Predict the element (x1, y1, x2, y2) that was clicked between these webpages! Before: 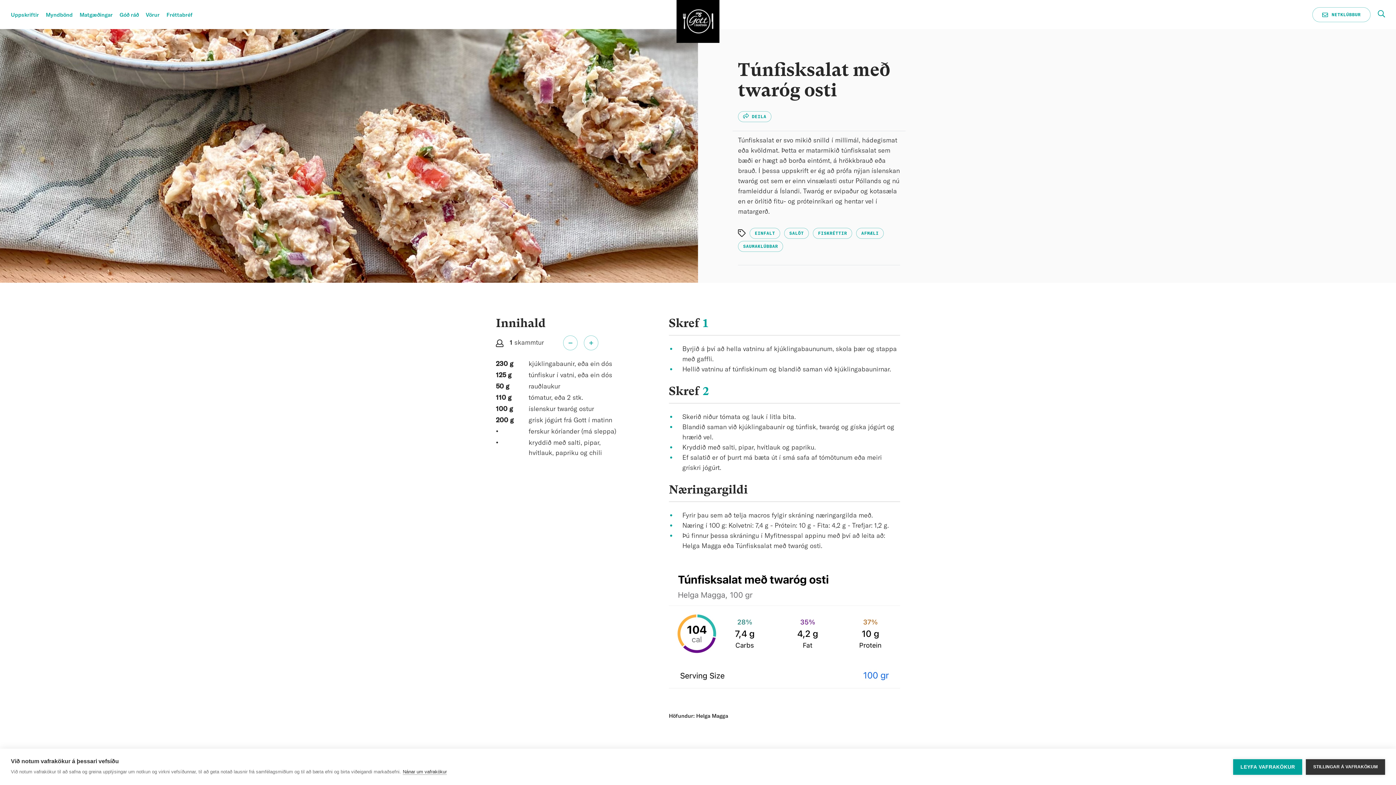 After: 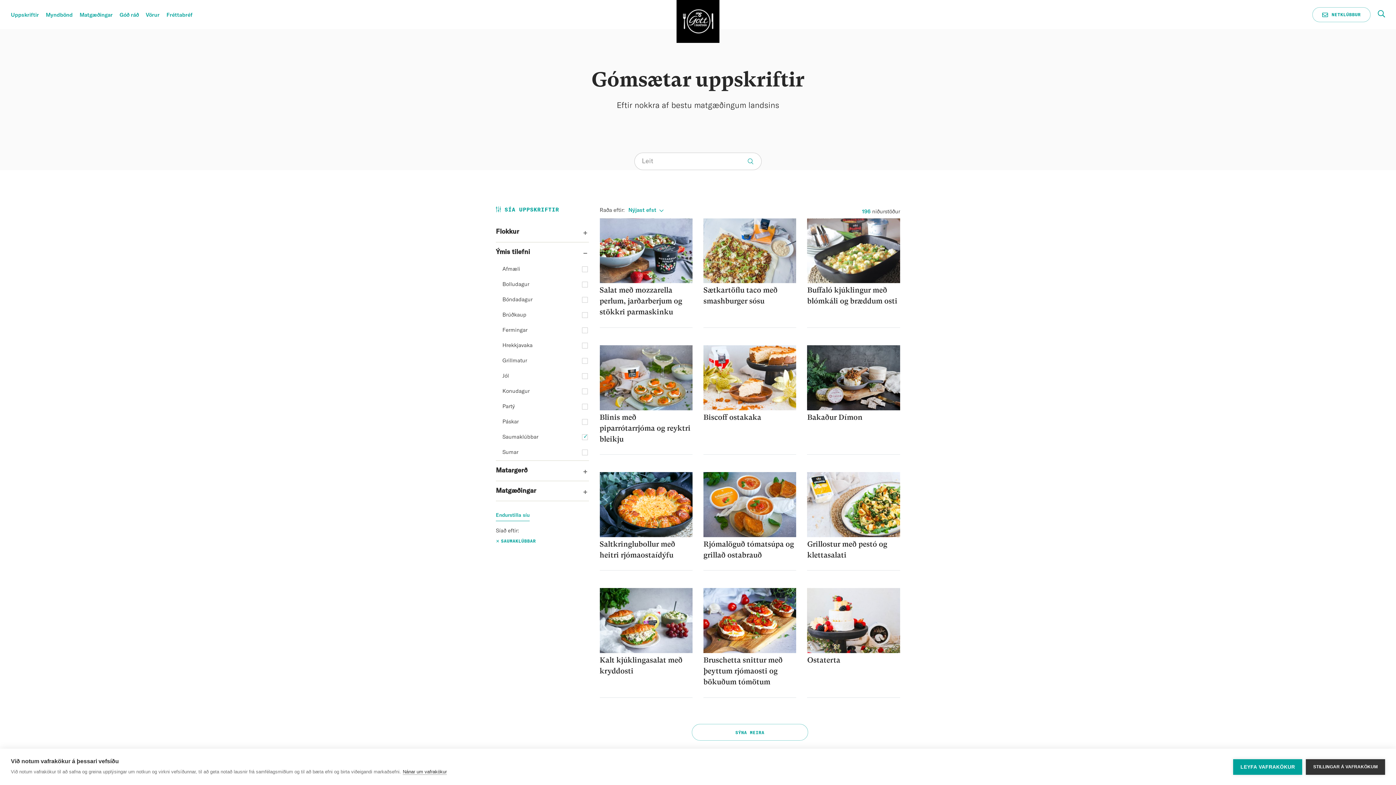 Action: bbox: (738, 240, 783, 251) label: SAUMAKLÚBBAR